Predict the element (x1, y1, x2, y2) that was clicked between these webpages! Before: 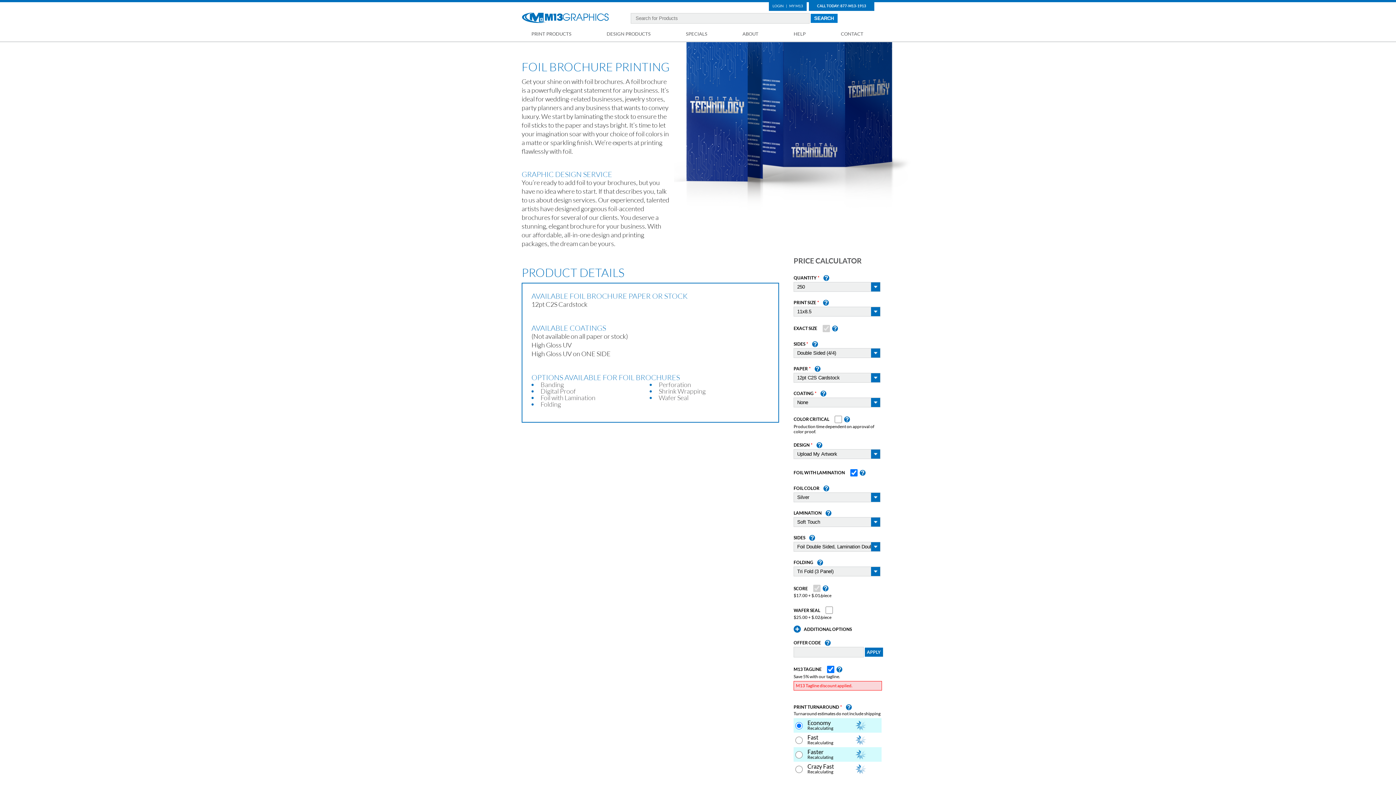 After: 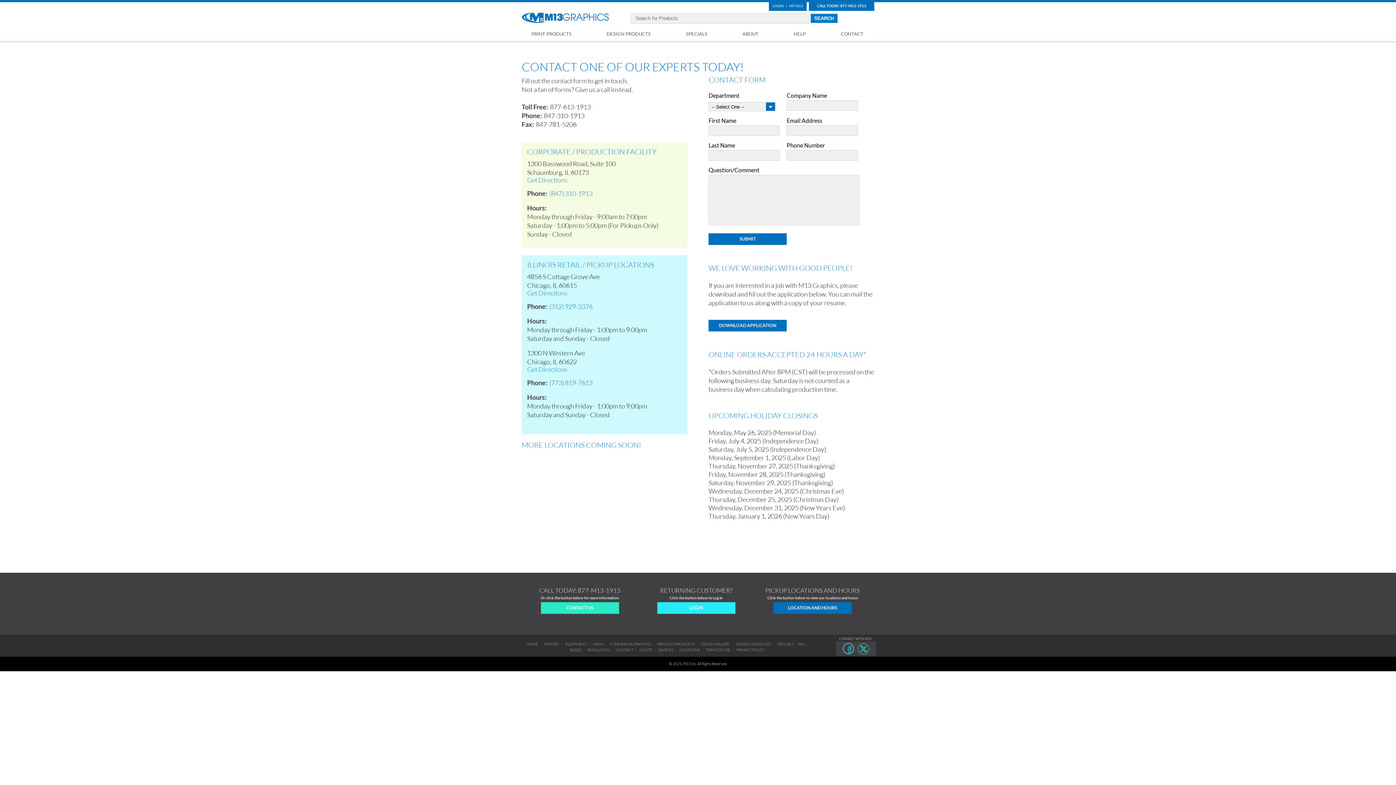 Action: bbox: (837, 28, 868, 41) label: CONTACT